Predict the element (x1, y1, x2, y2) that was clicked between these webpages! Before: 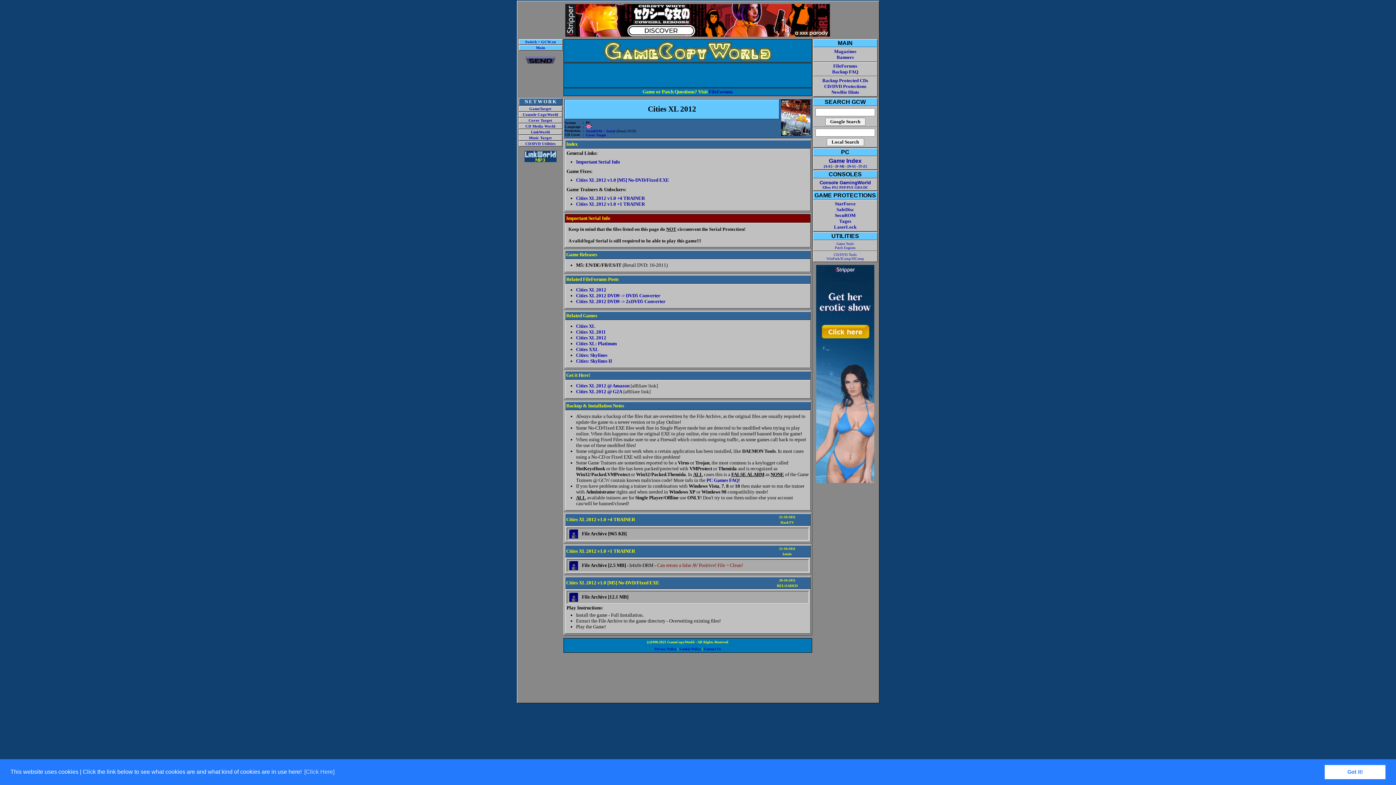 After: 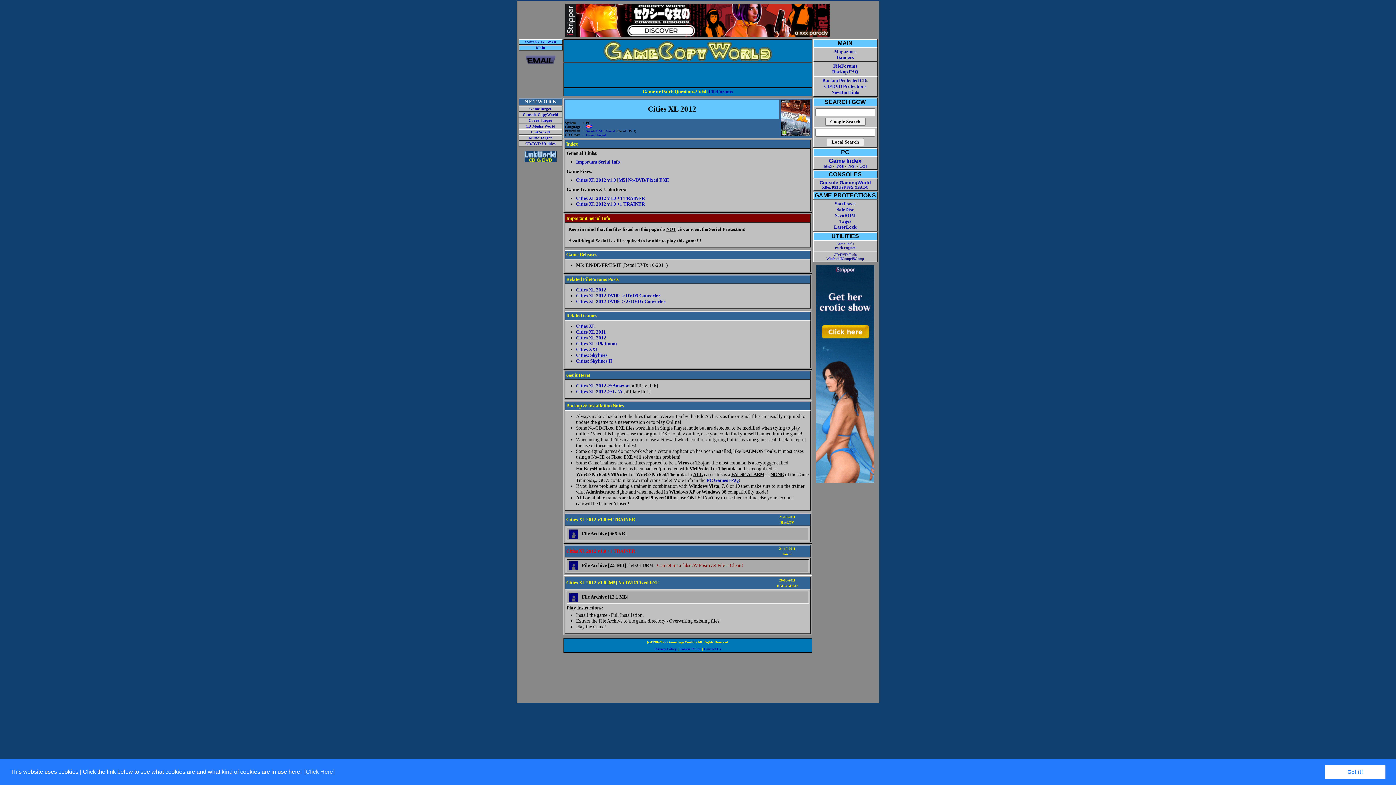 Action: label: Cities XL 2012 v1.0 +1 TRAINER bbox: (566, 548, 635, 554)